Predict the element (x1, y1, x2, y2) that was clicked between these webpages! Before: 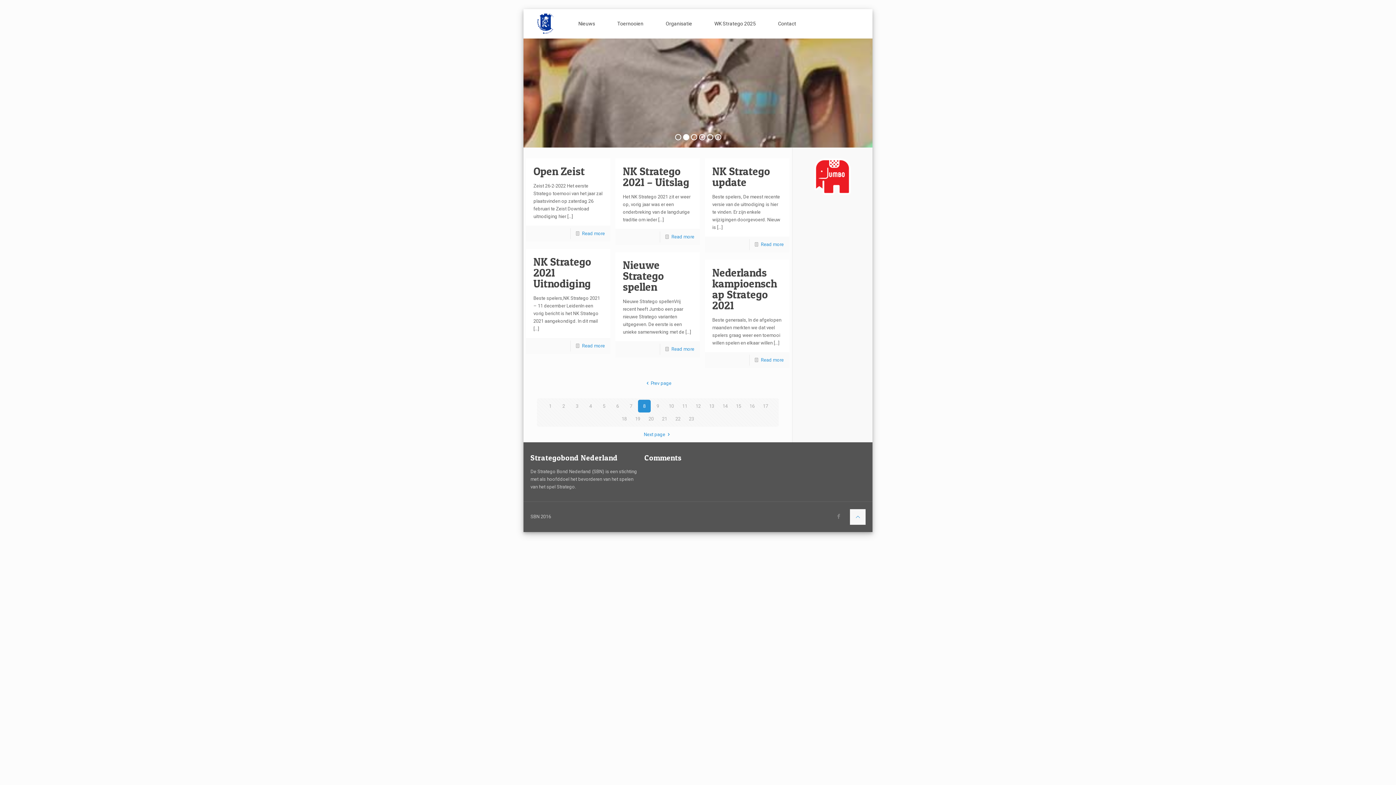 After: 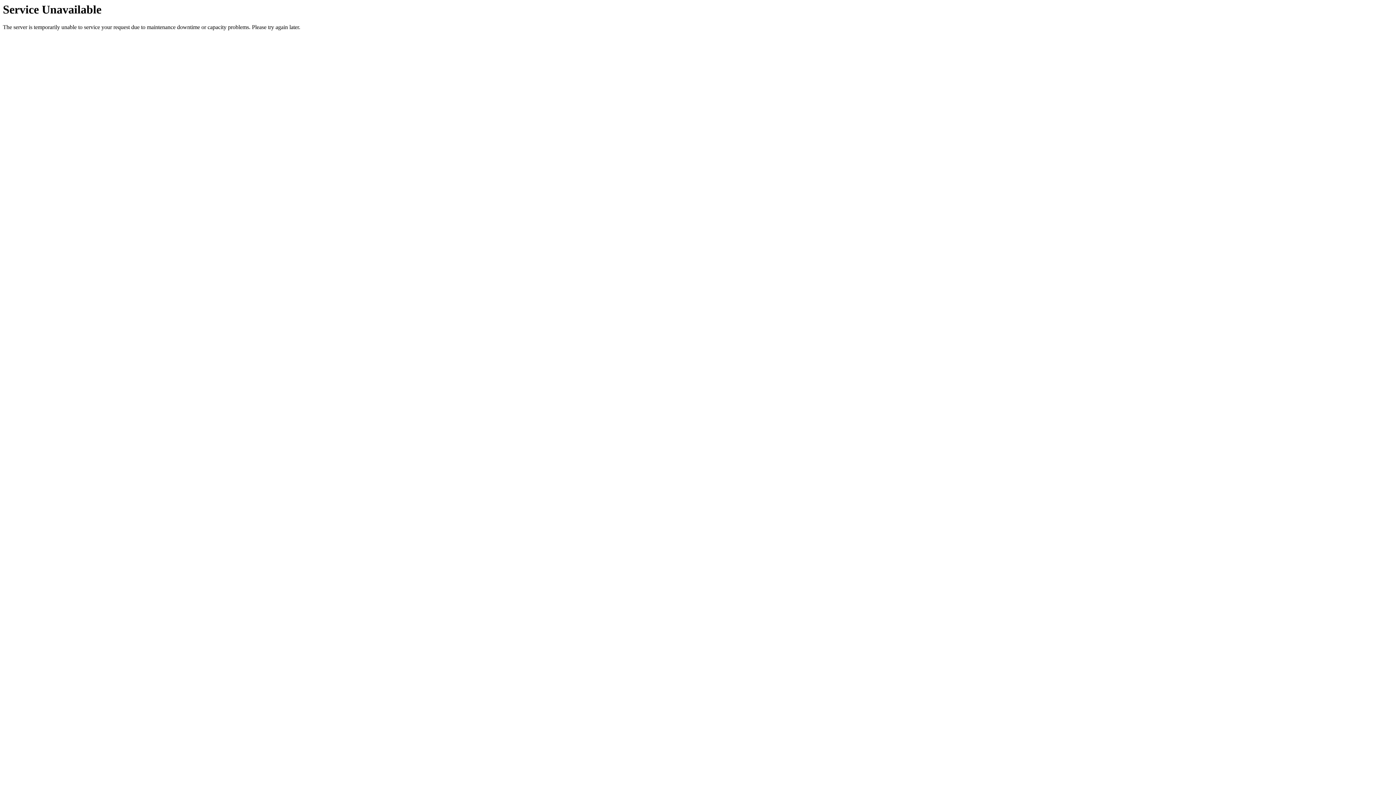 Action: label: Next page bbox: (643, 426, 672, 442)